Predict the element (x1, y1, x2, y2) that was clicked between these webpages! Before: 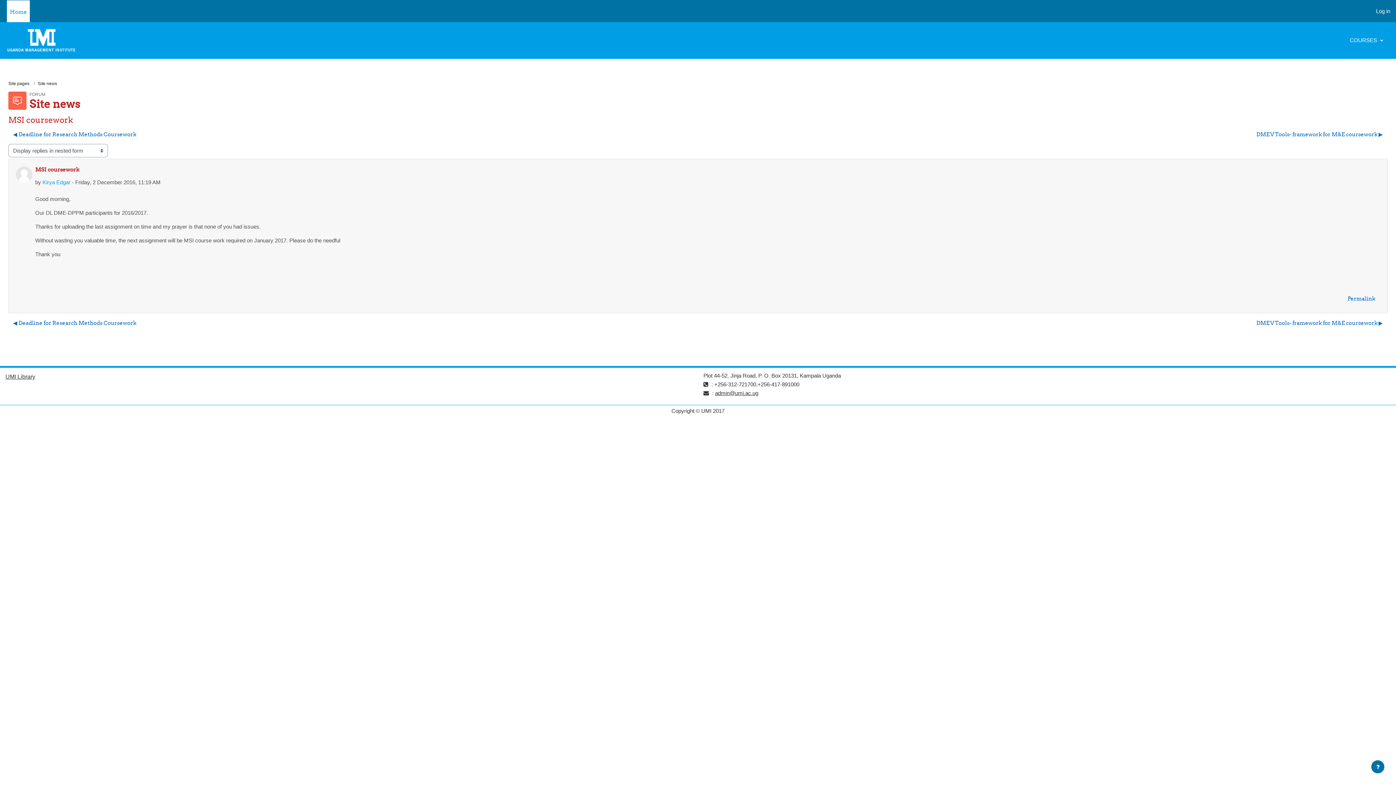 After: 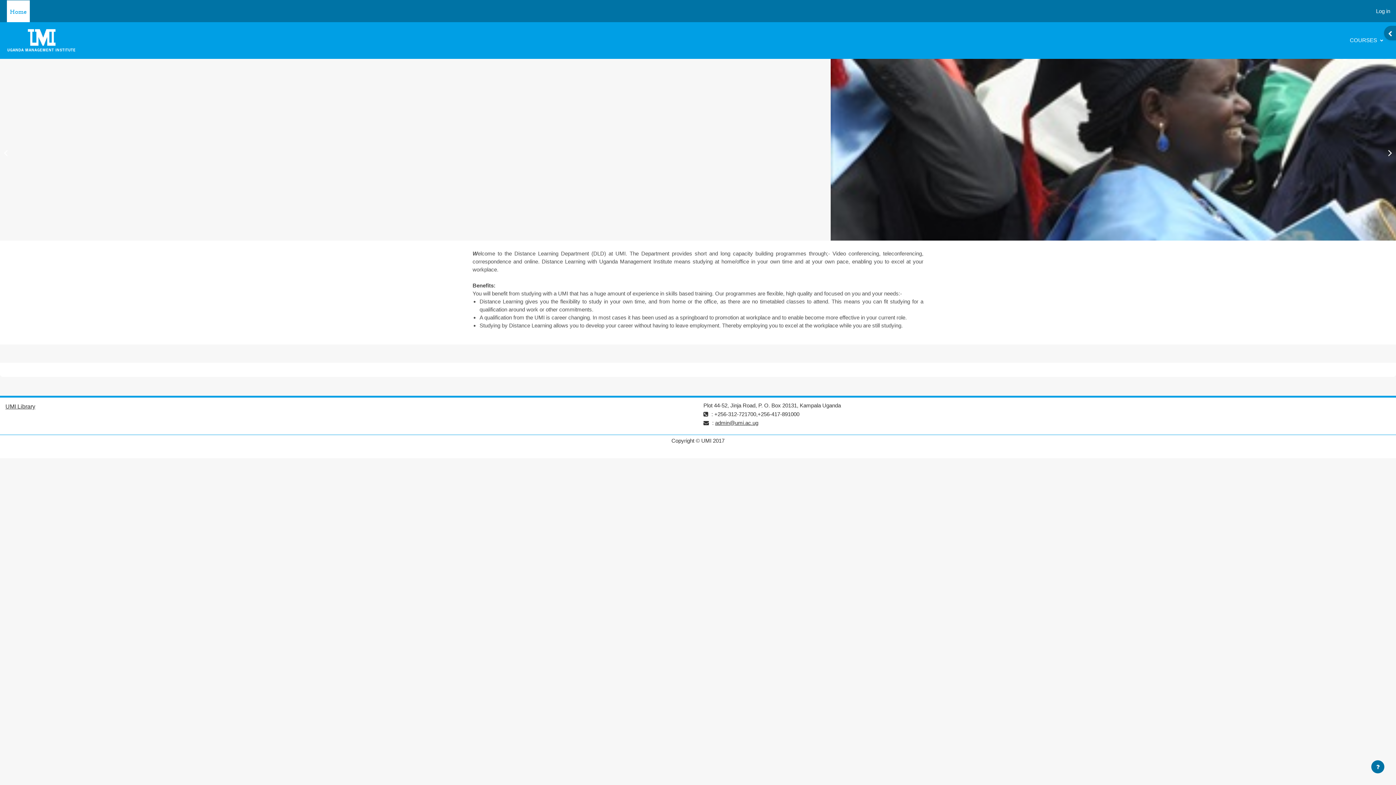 Action: bbox: (5, 25, 78, 54)